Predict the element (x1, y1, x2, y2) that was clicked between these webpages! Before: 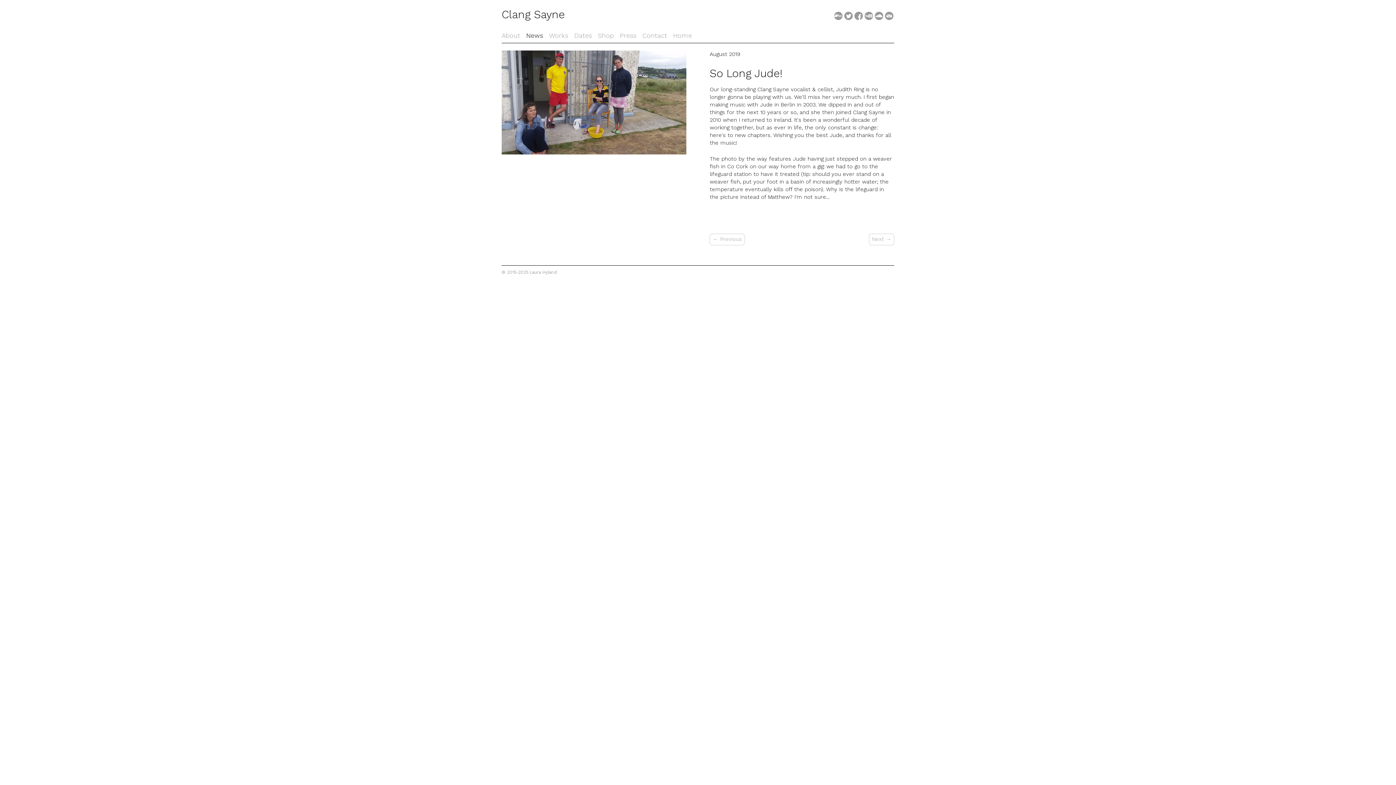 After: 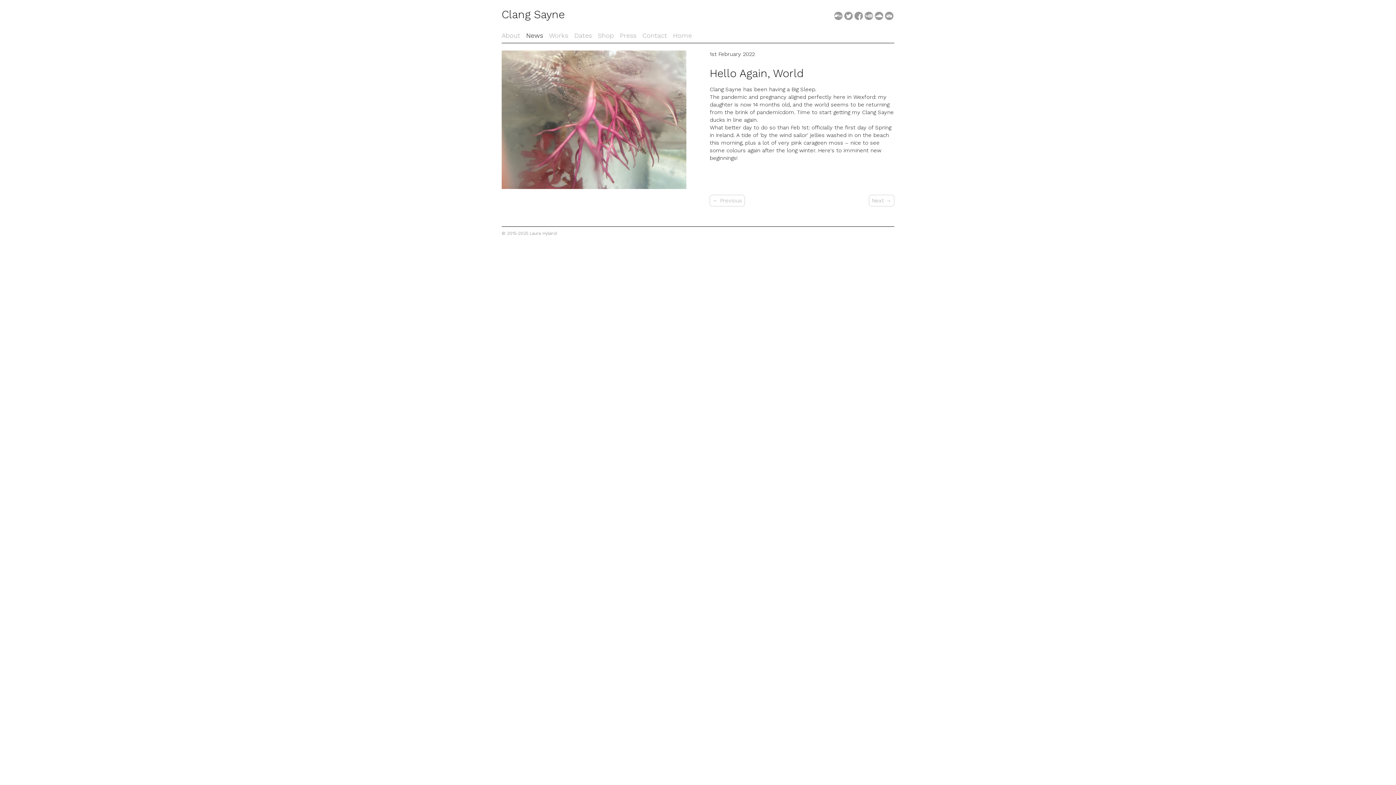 Action: label: ← Previous bbox: (709, 233, 745, 245)